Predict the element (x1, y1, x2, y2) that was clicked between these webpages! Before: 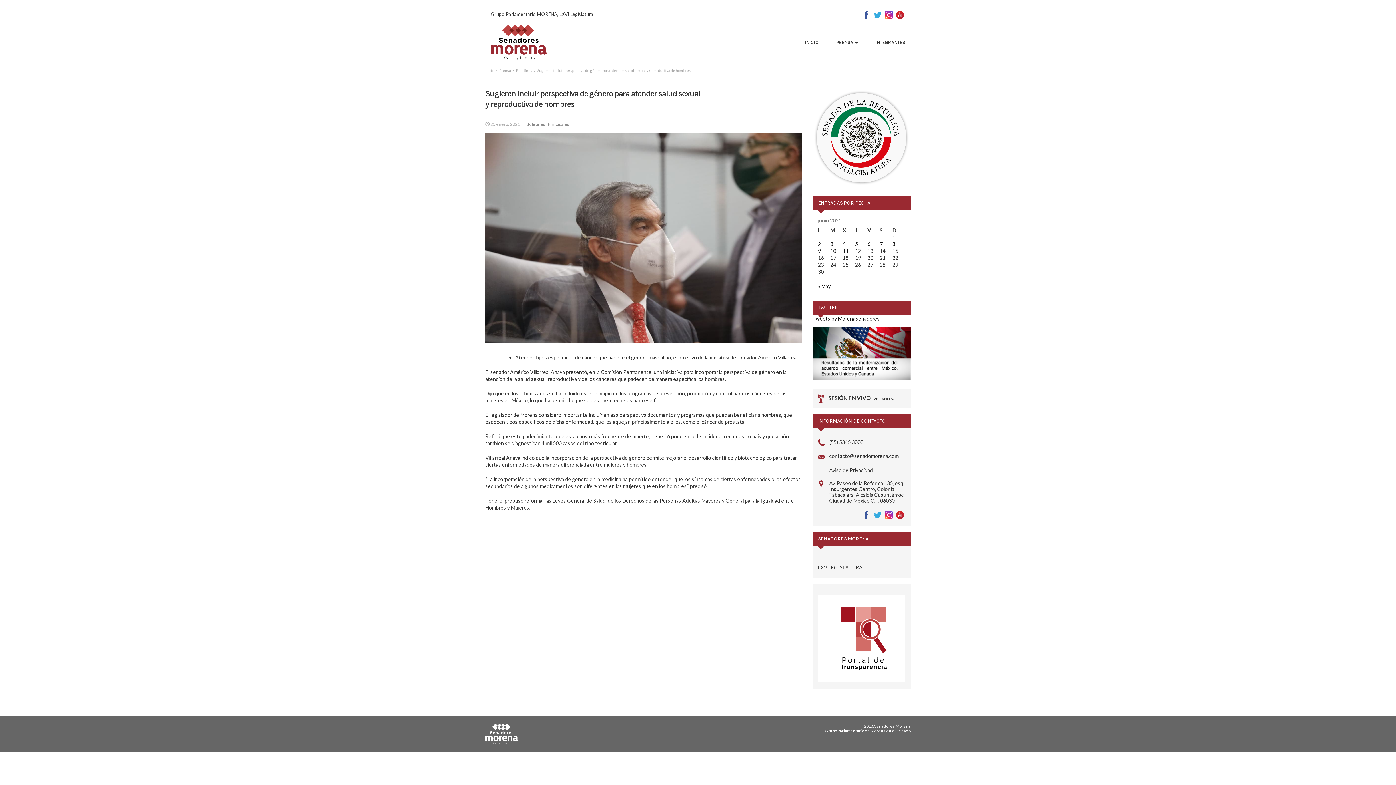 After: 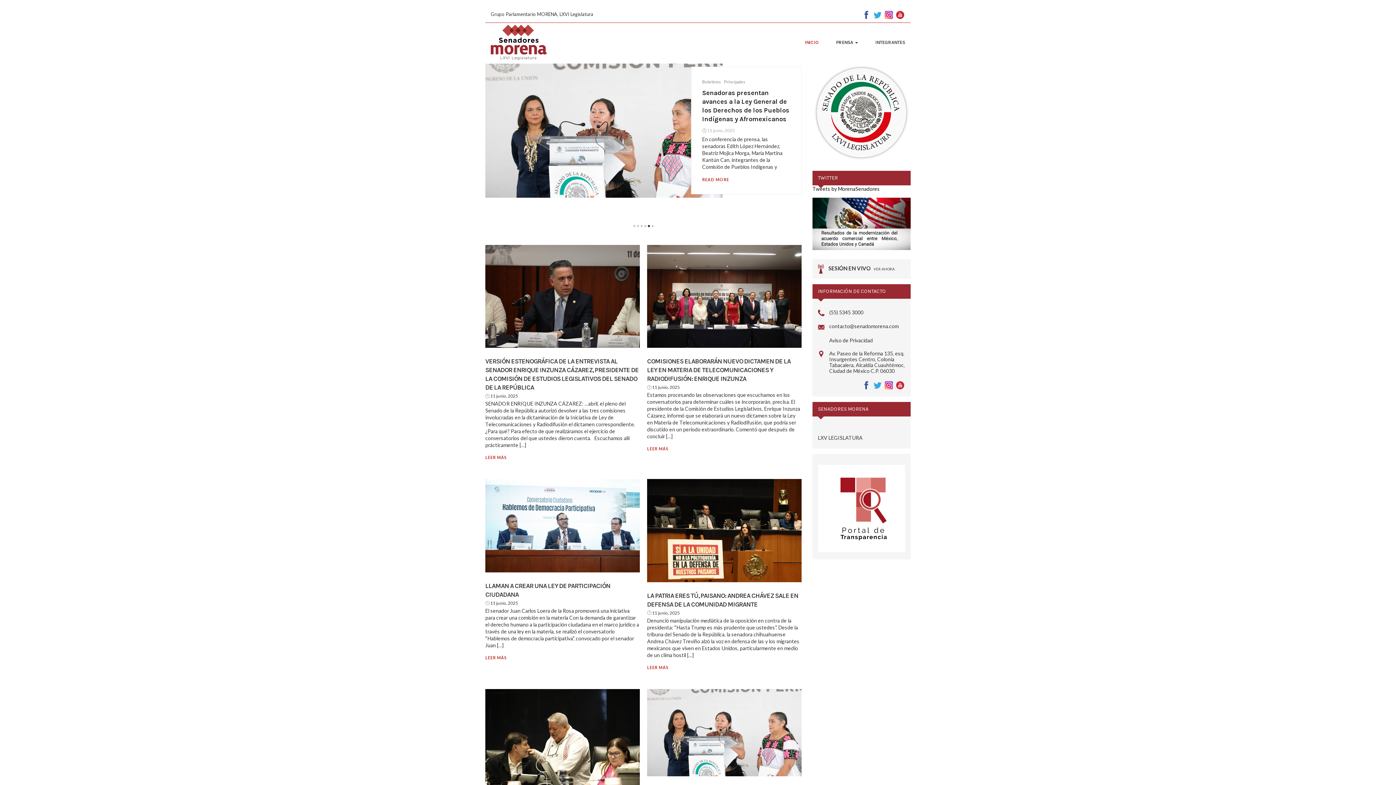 Action: bbox: (485, 68, 494, 72) label: Inicio